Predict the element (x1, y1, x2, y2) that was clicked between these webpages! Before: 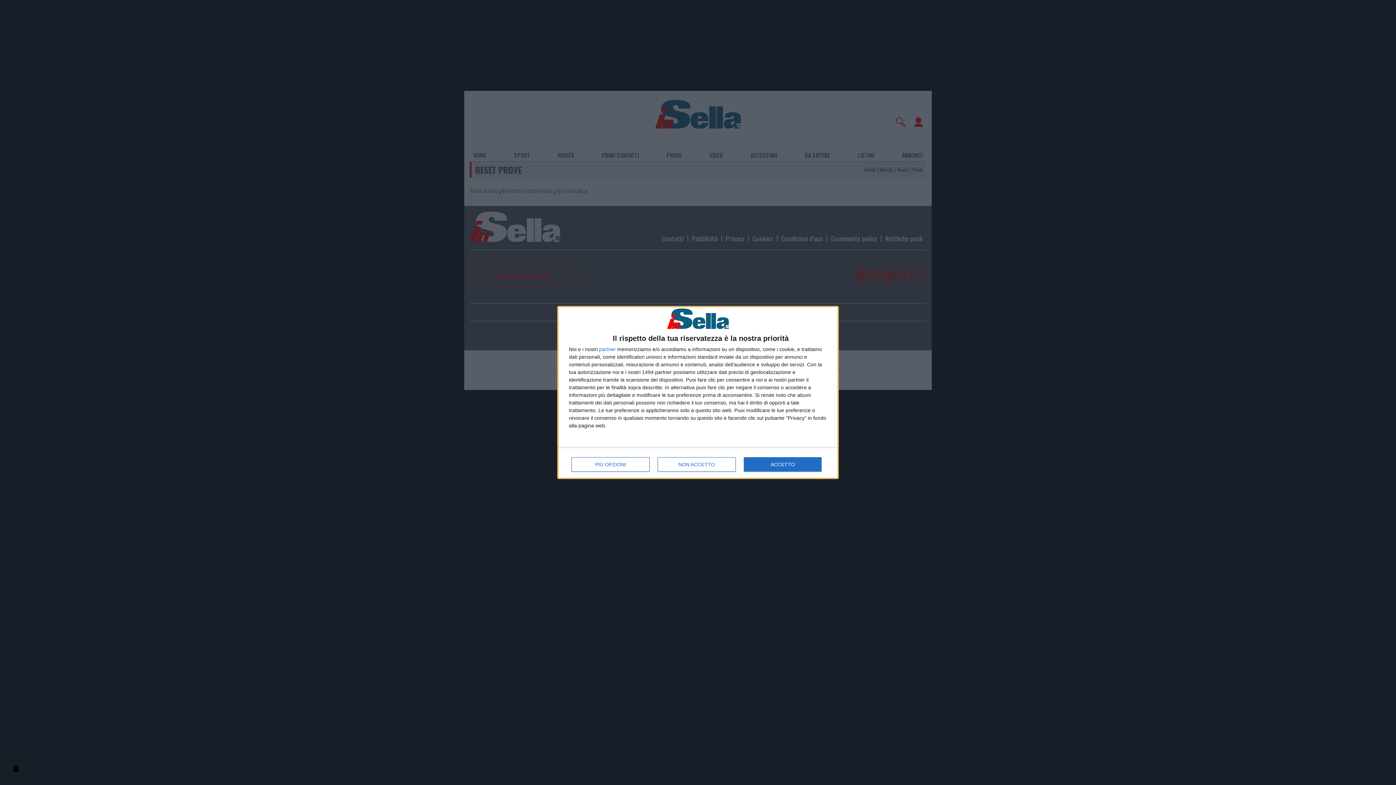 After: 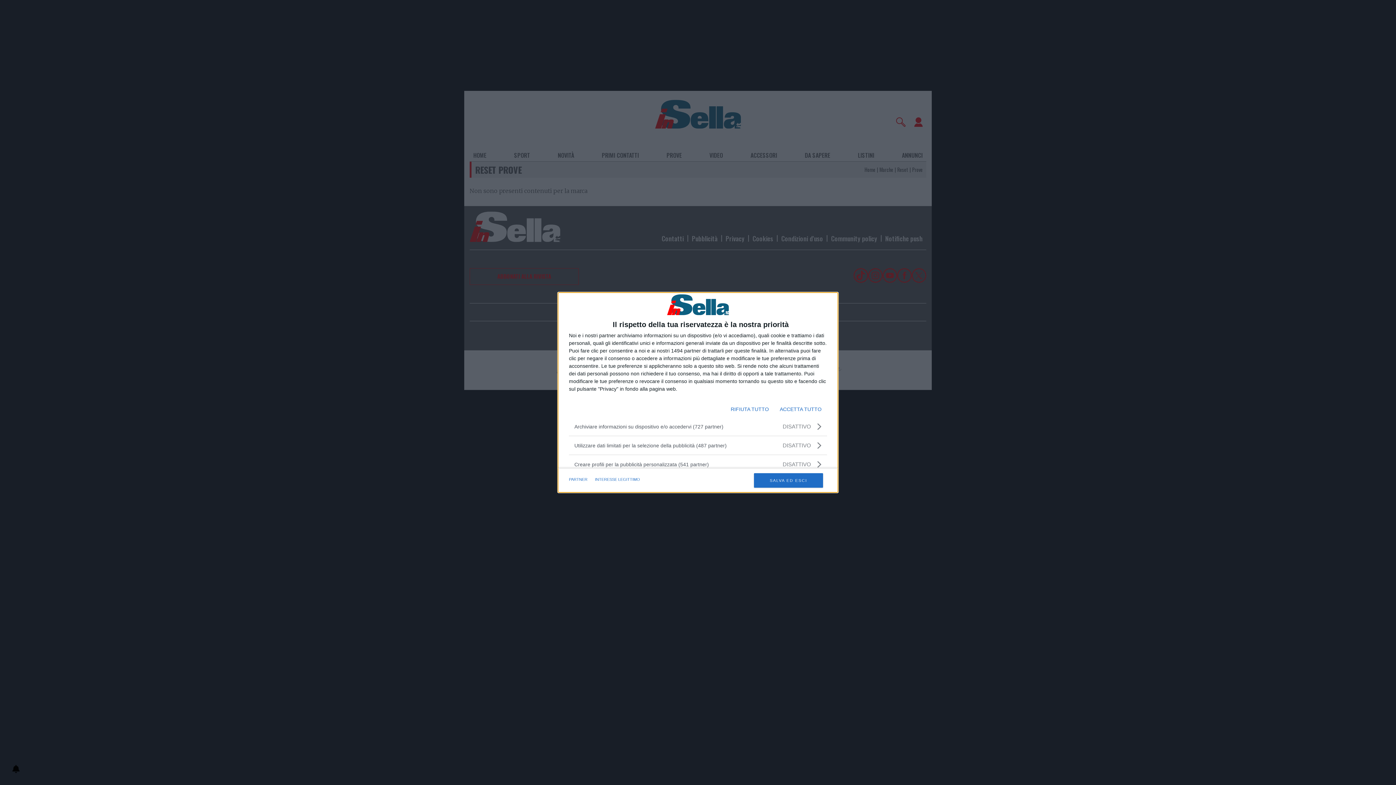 Action: bbox: (571, 457, 649, 472) label: PIÙ OPZIONI